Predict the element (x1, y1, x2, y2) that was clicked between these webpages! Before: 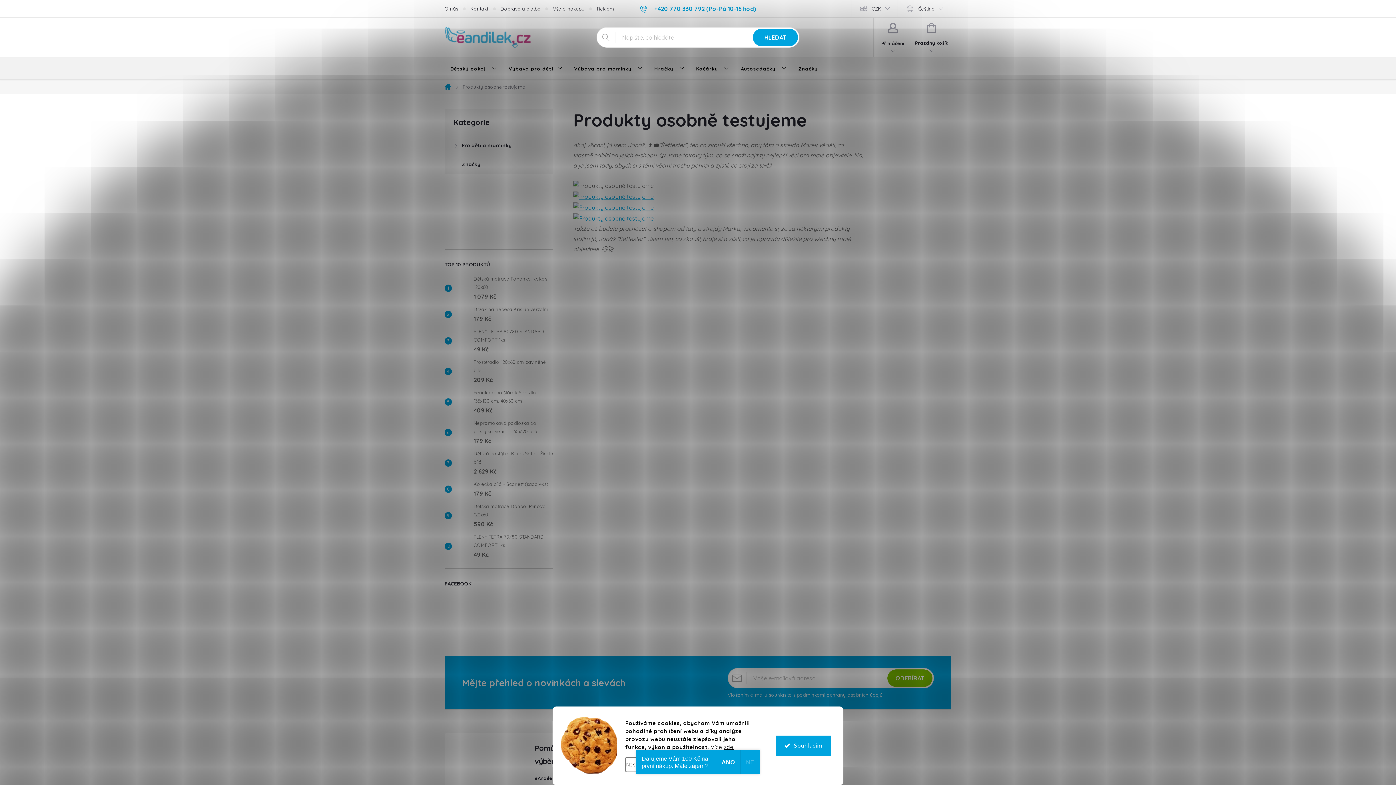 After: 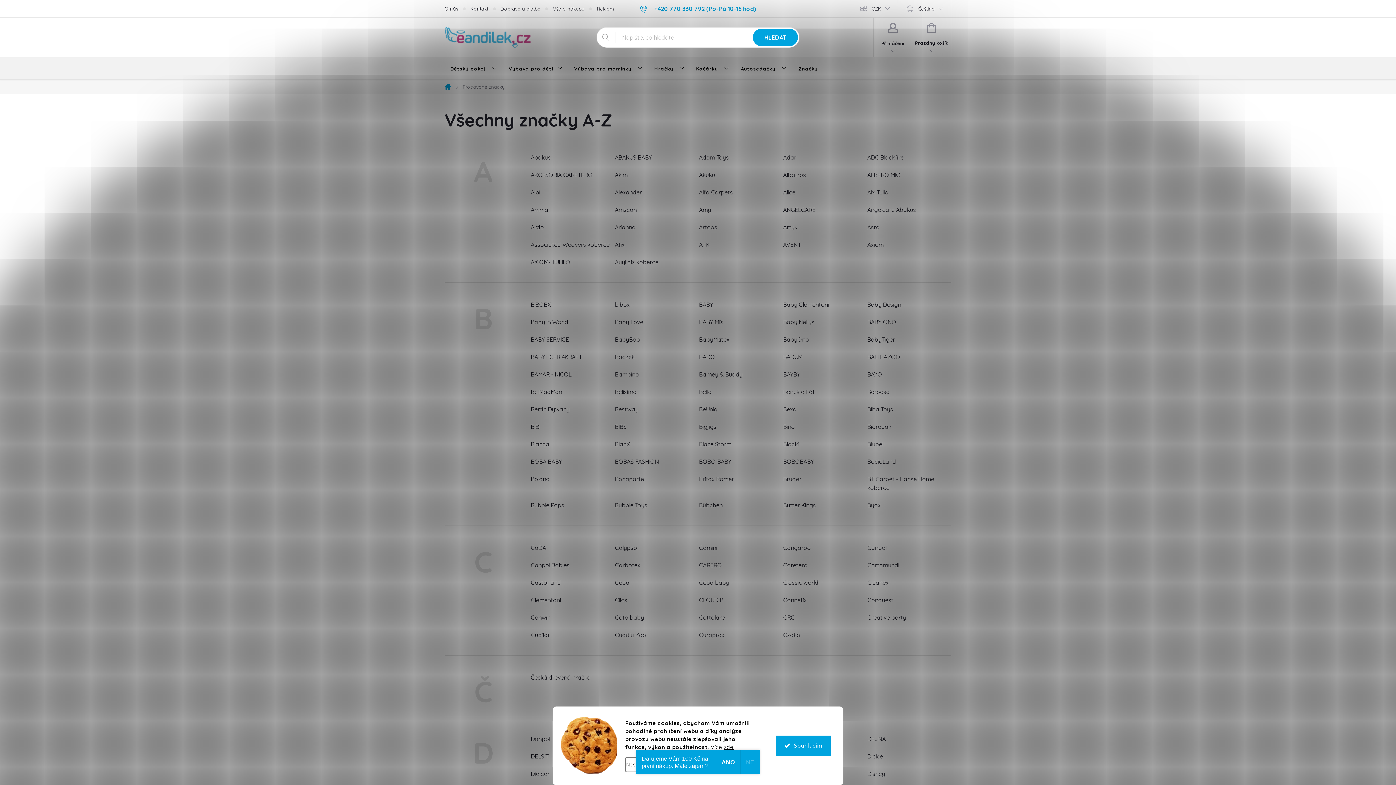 Action: label: Značky bbox: (792, 57, 823, 80)